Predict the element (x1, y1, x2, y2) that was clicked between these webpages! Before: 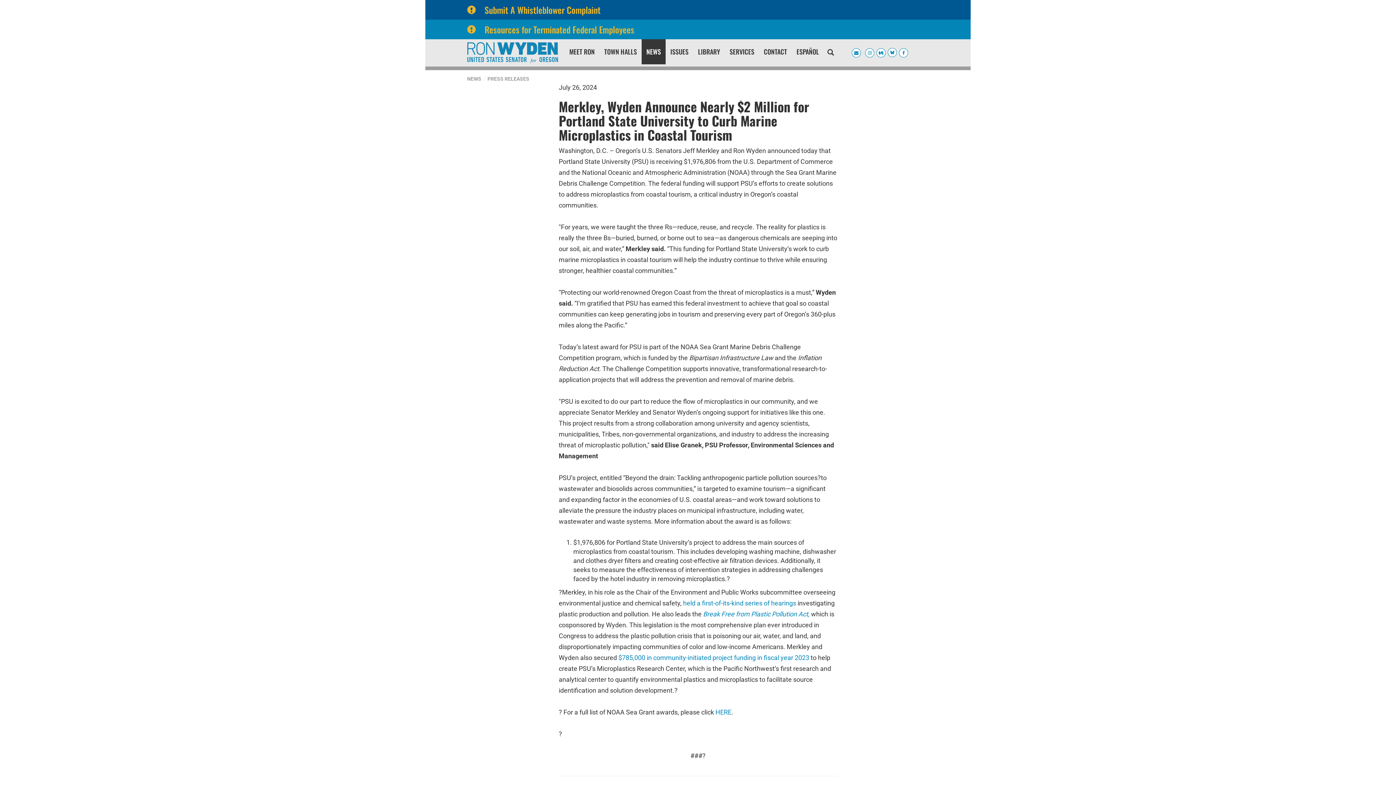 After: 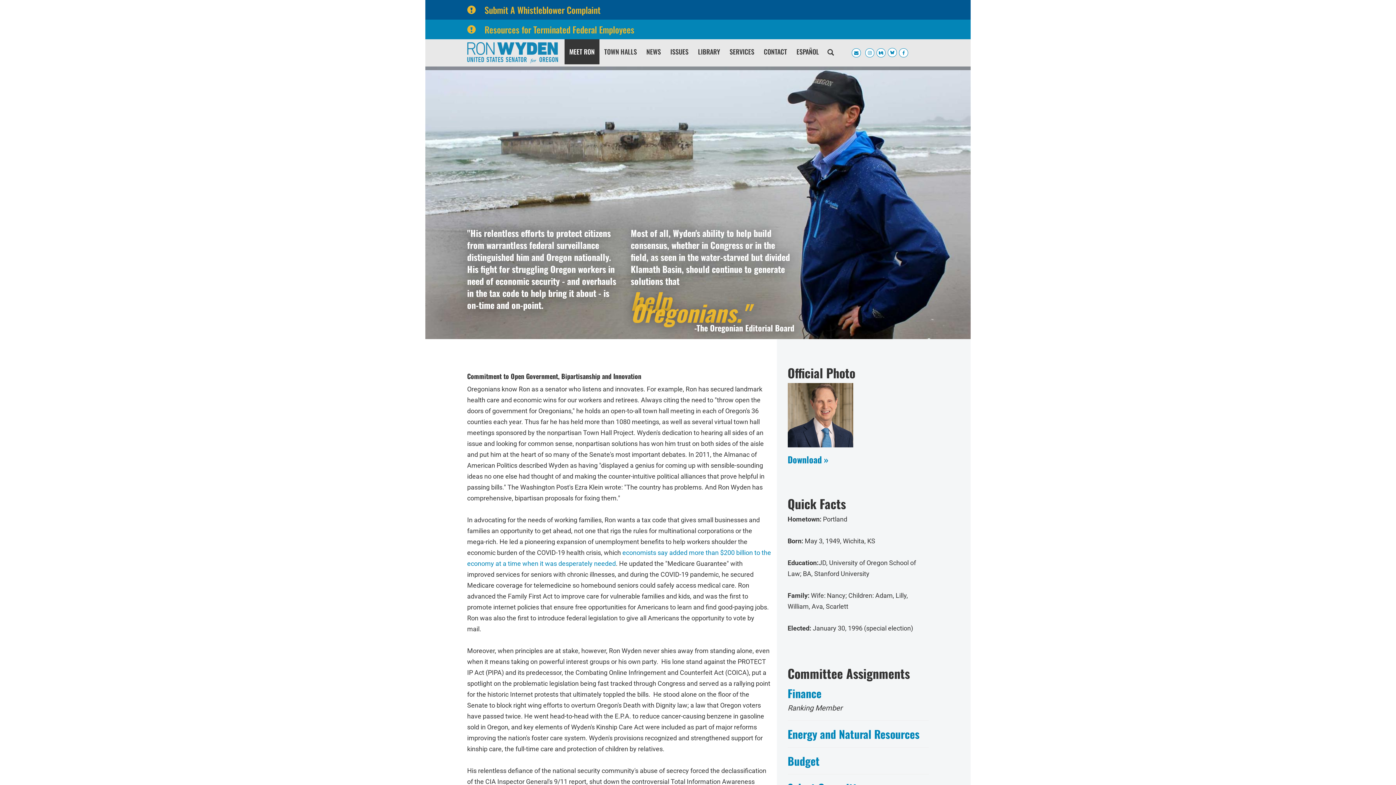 Action: label: MEET RON bbox: (564, 39, 599, 64)